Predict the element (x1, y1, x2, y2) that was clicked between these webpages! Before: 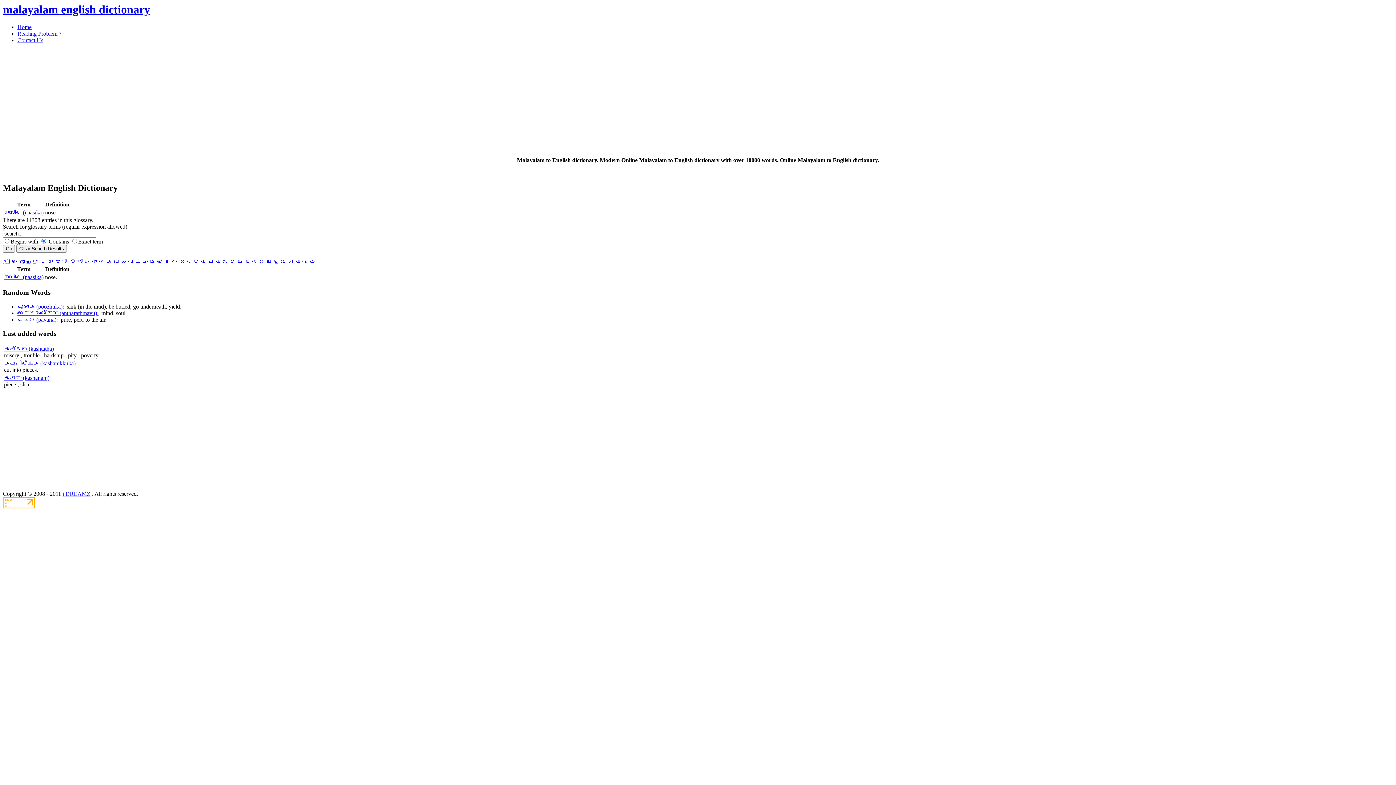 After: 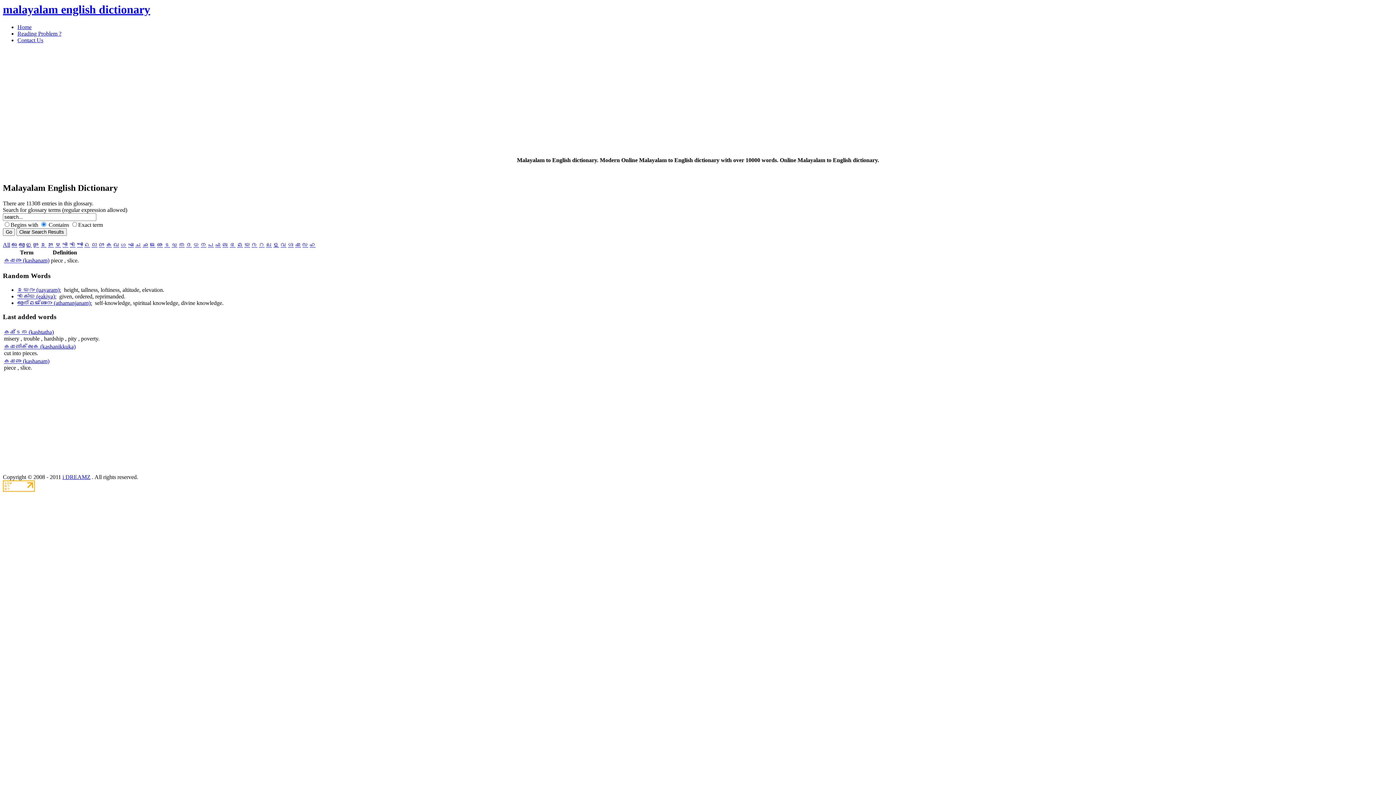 Action: bbox: (4, 374, 49, 381) label: കഷണം (kashanam)